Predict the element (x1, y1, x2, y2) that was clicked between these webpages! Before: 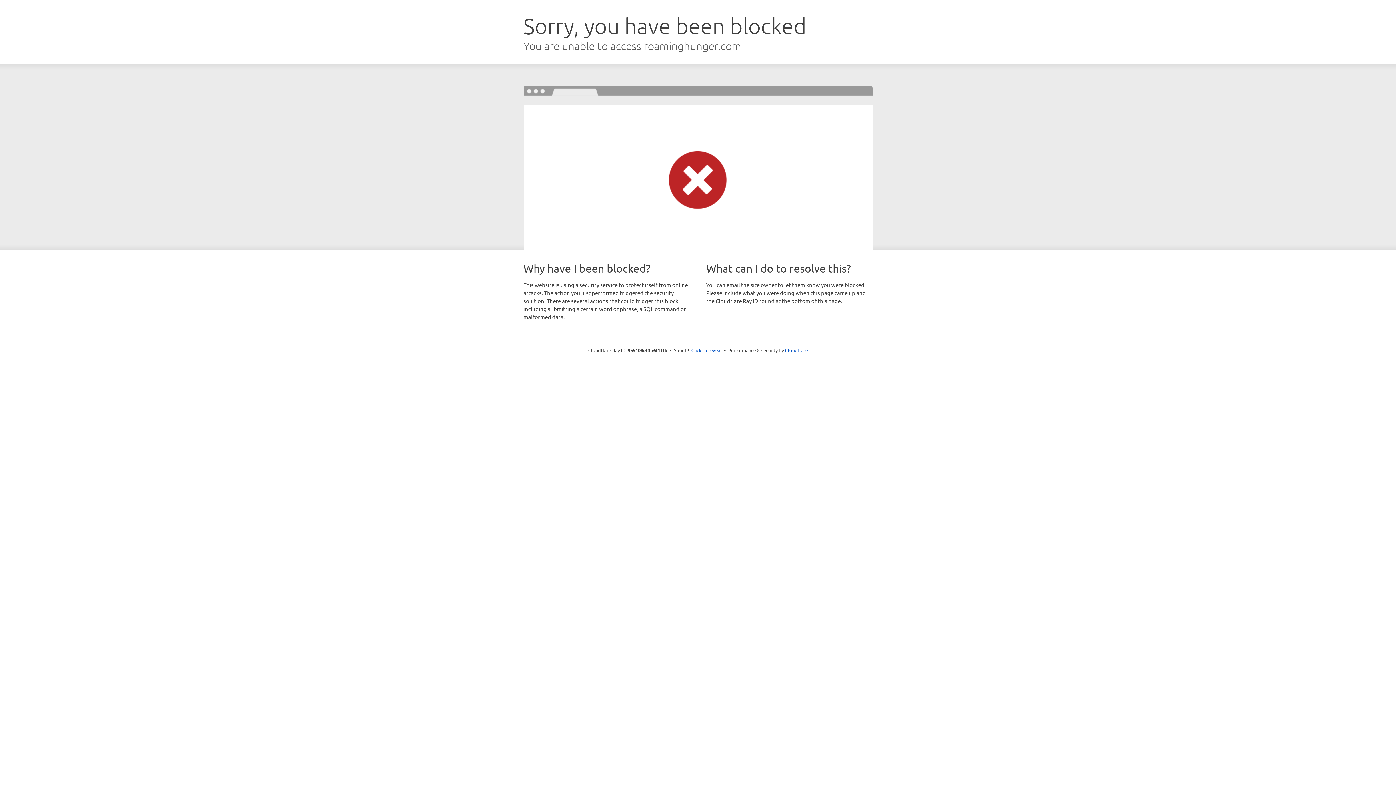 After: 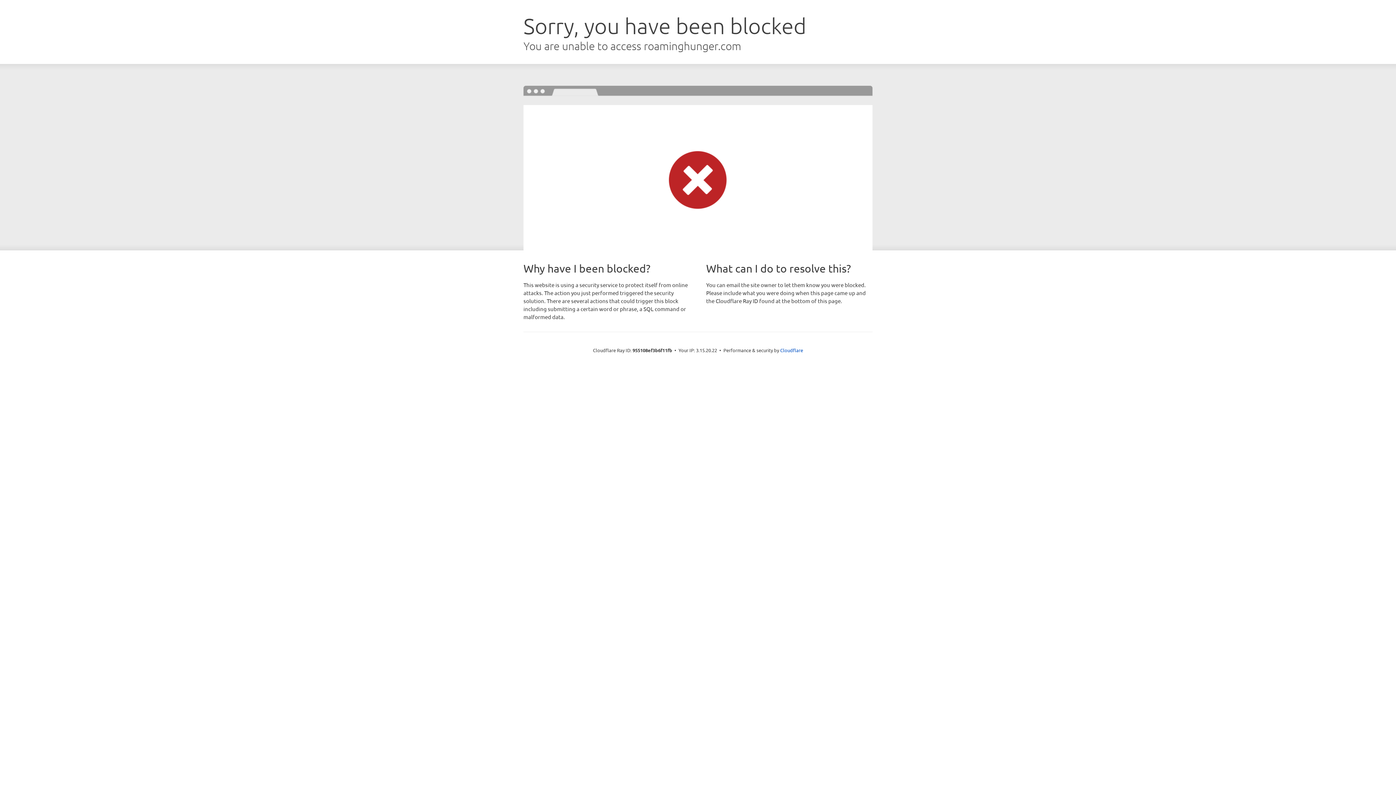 Action: label: Click to reveal bbox: (691, 346, 722, 353)